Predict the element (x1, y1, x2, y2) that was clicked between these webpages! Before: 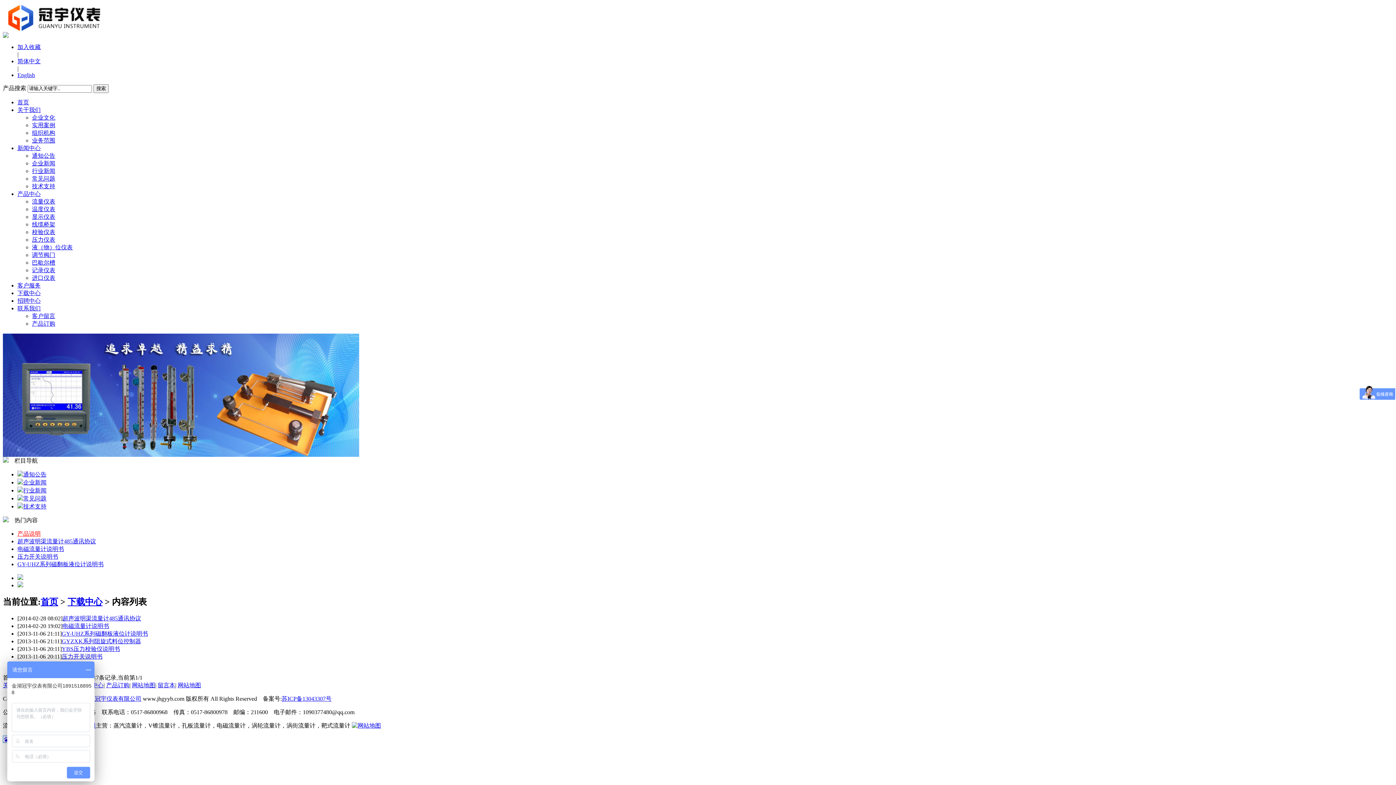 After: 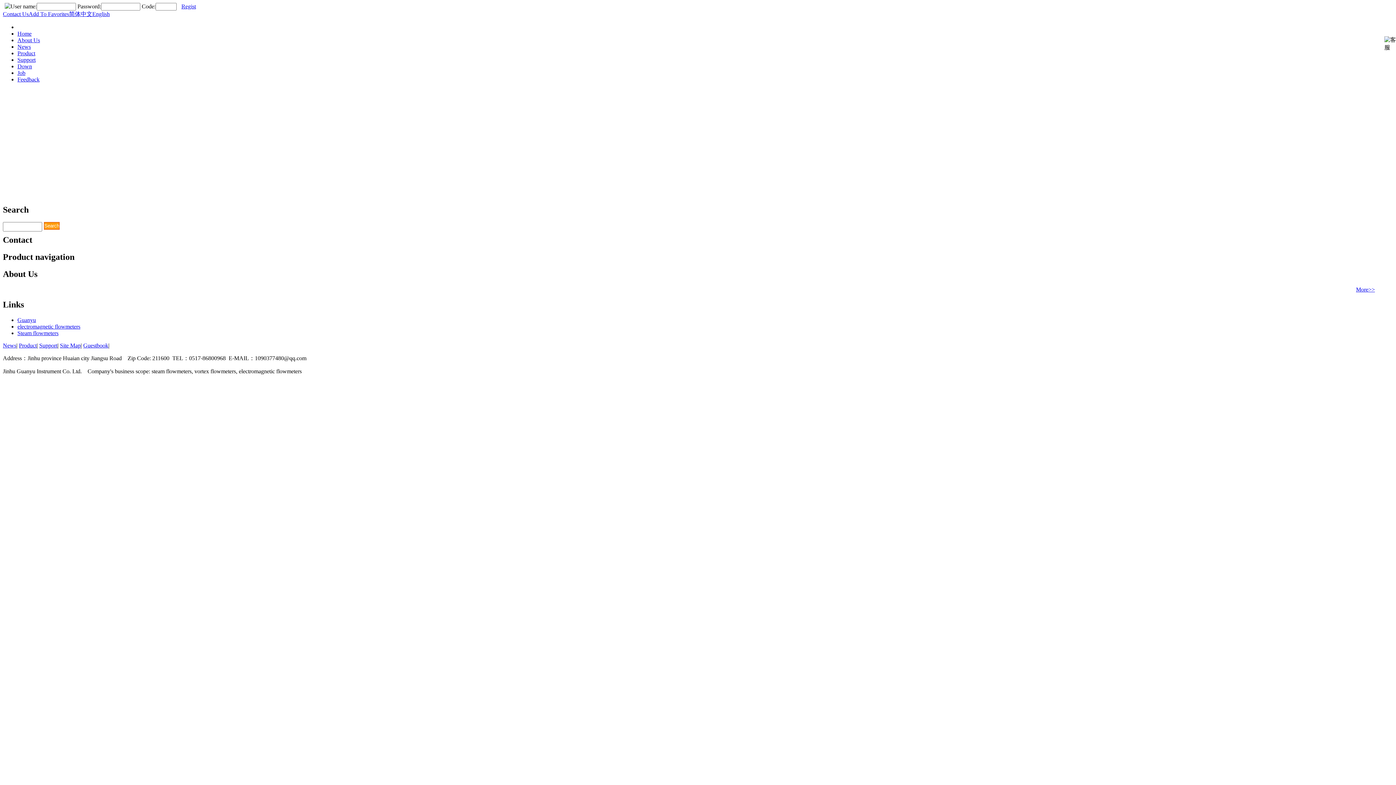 Action: bbox: (17, 72, 34, 78) label: English